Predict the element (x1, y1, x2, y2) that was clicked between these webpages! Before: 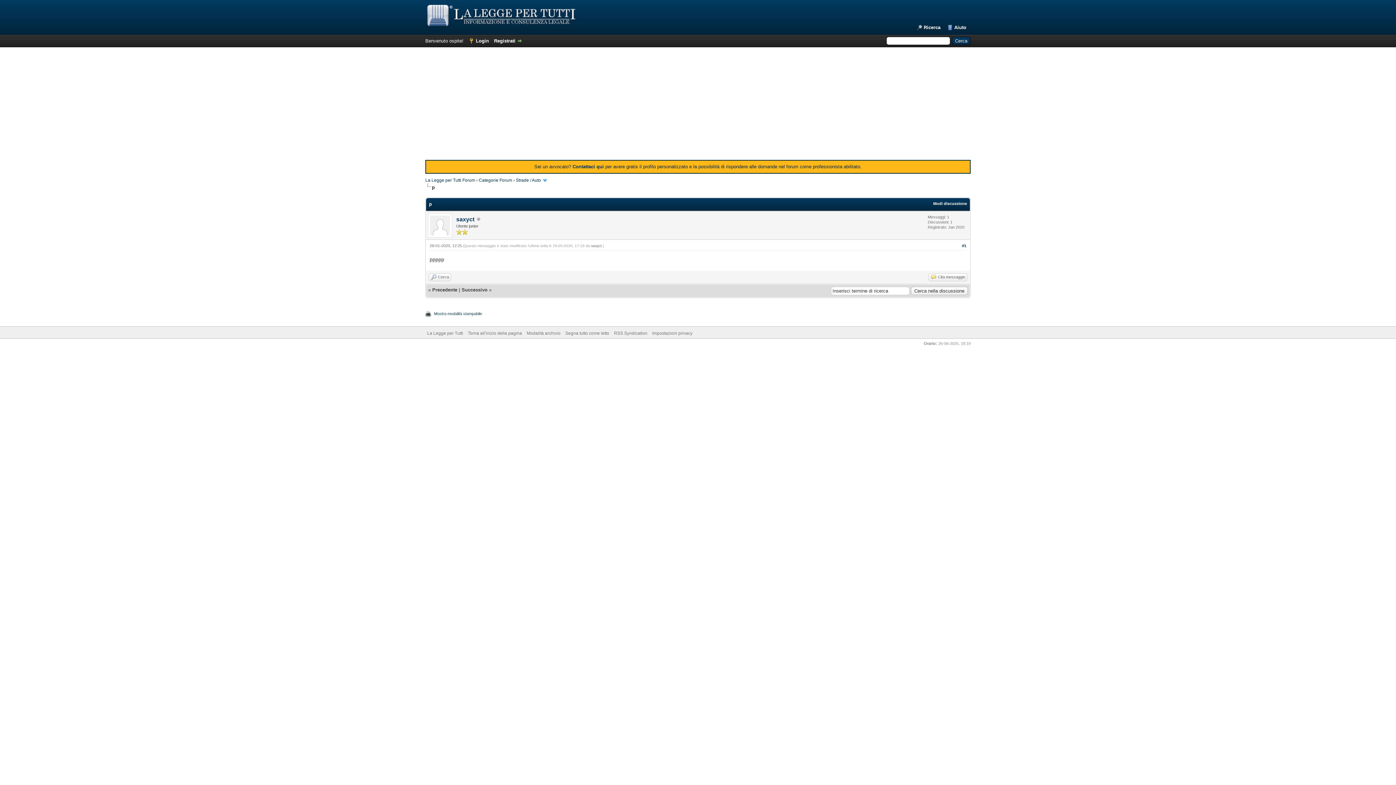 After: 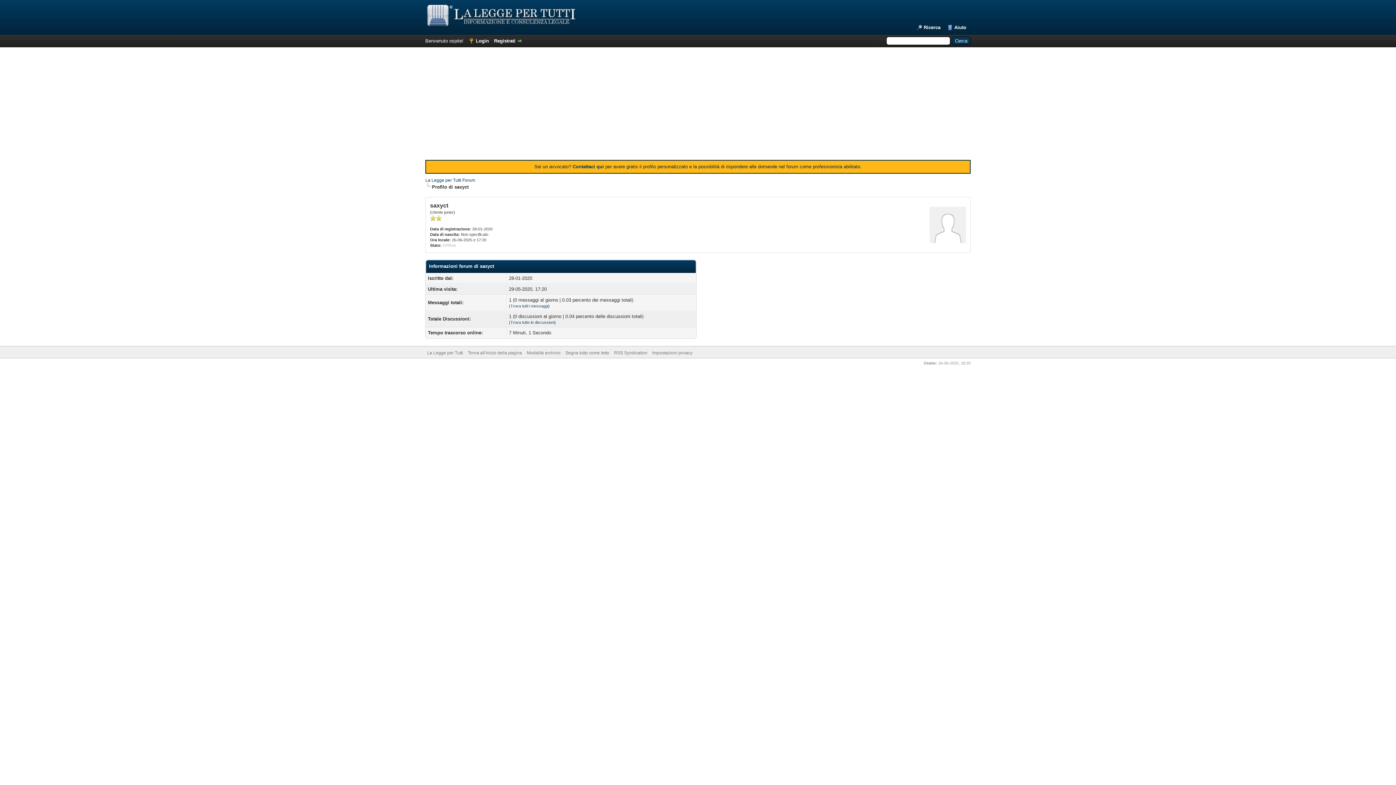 Action: bbox: (591, 243, 601, 247) label: saxyct